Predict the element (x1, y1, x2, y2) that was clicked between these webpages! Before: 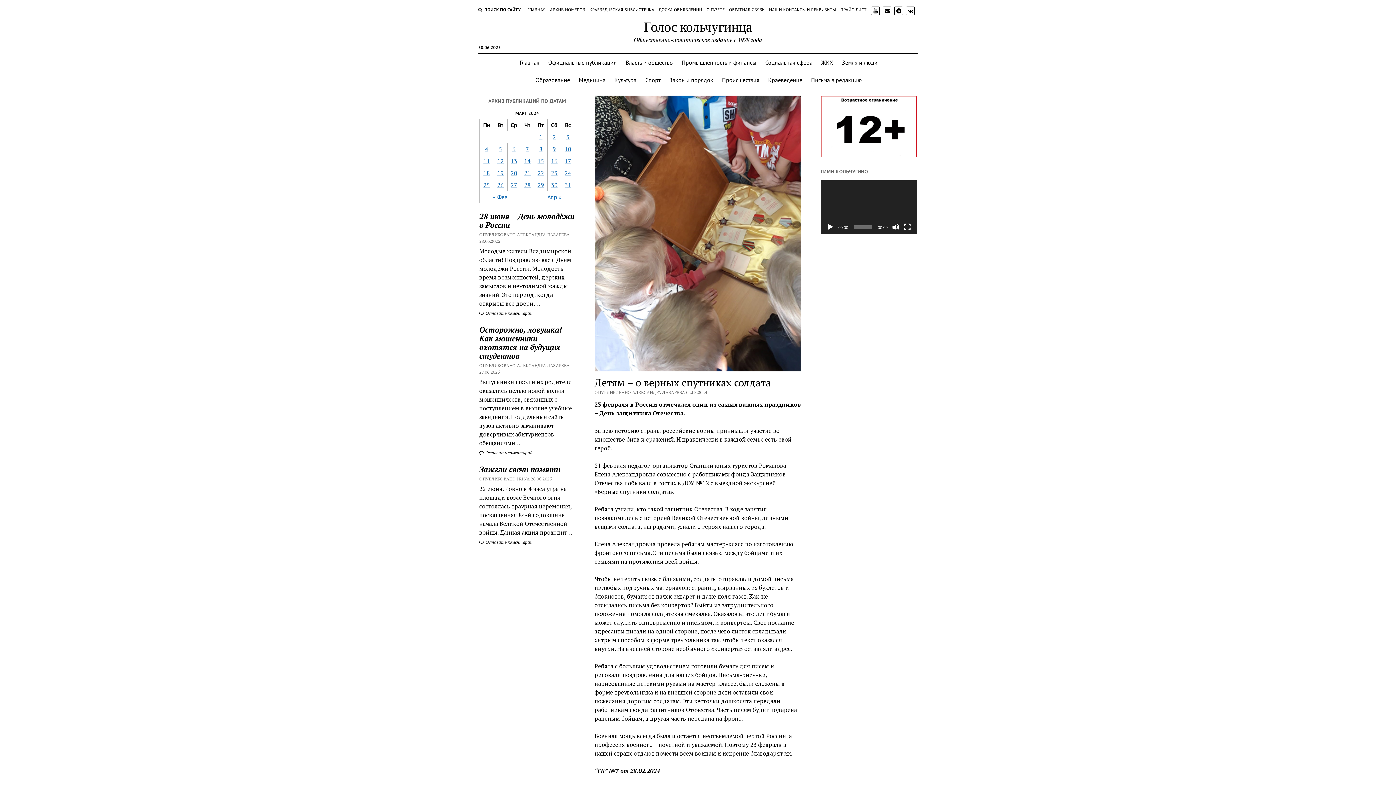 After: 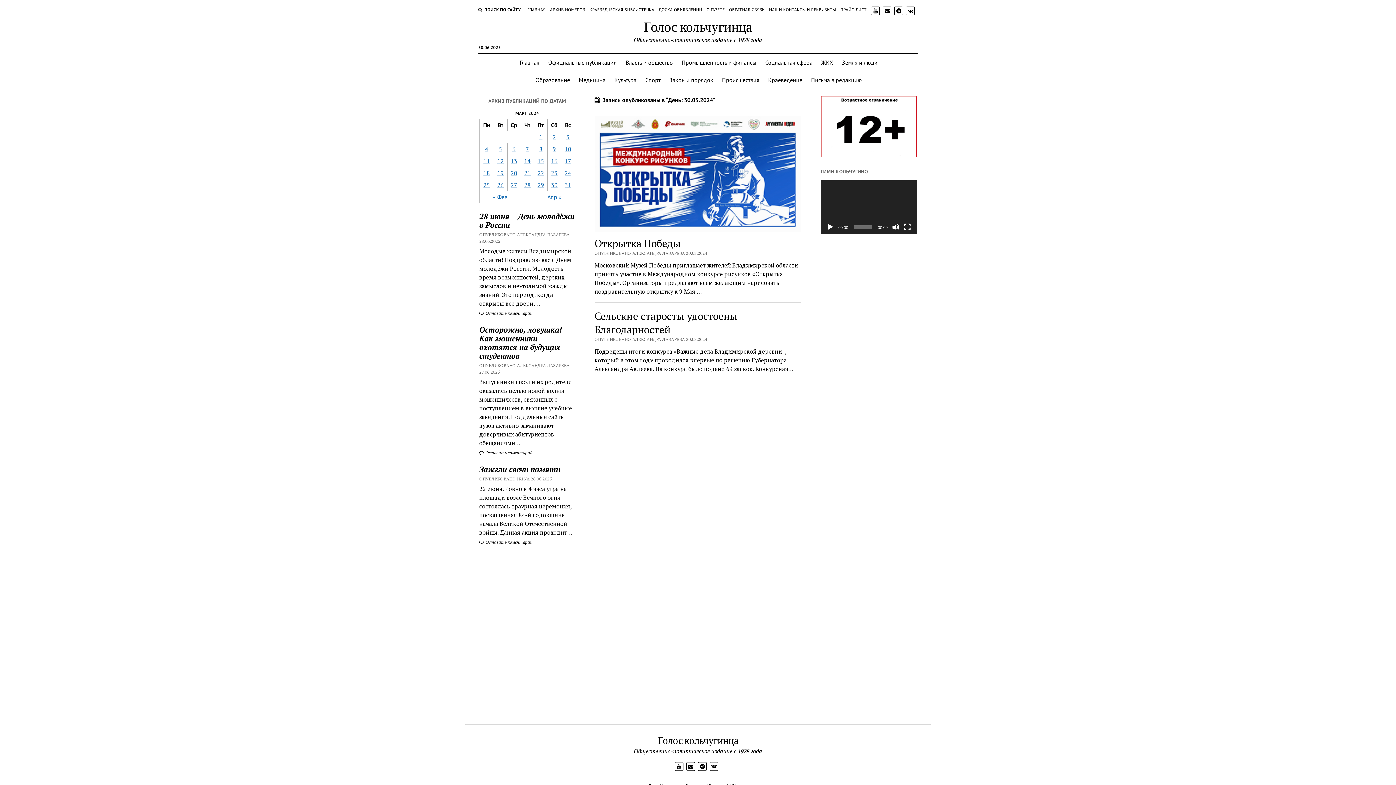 Action: bbox: (551, 181, 557, 188) label: Записи, опубликованные 30.03.2024